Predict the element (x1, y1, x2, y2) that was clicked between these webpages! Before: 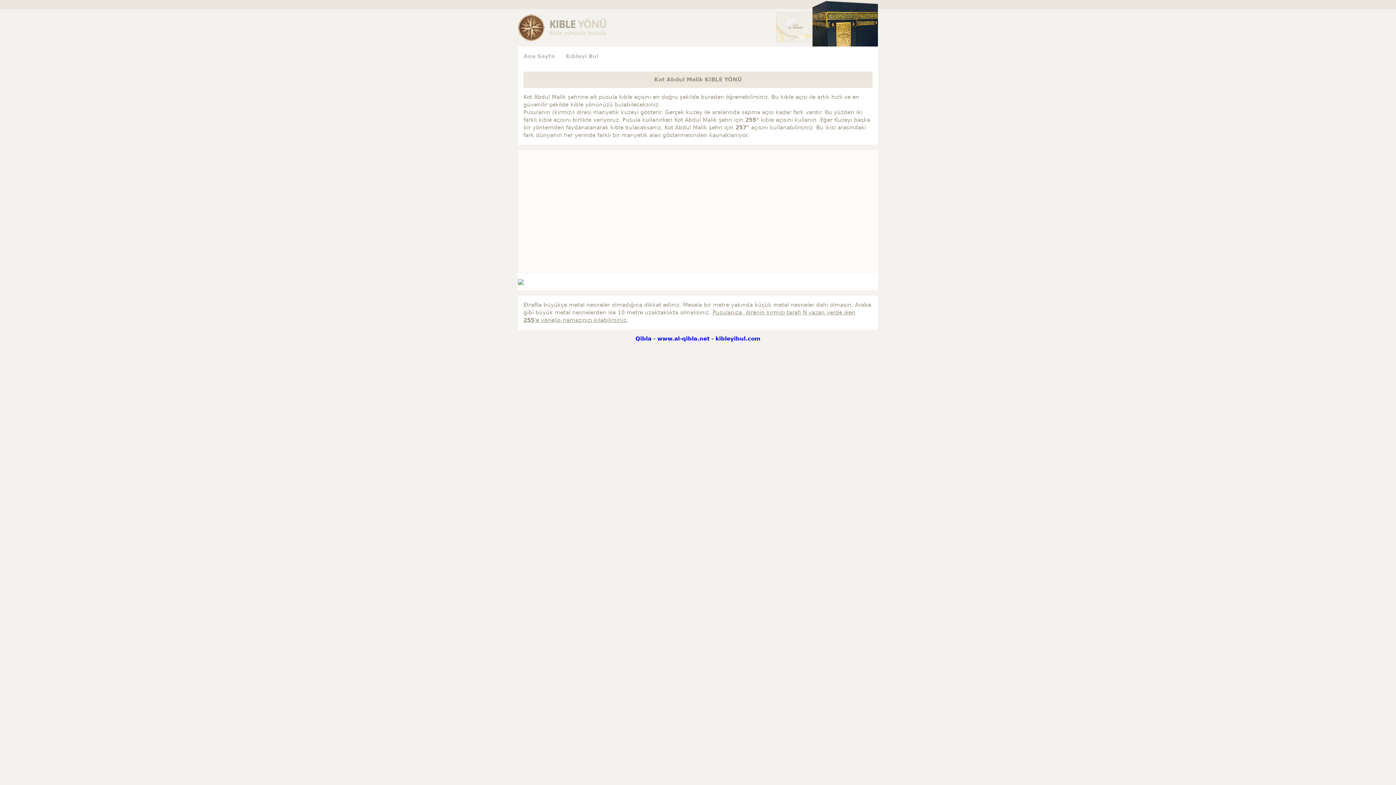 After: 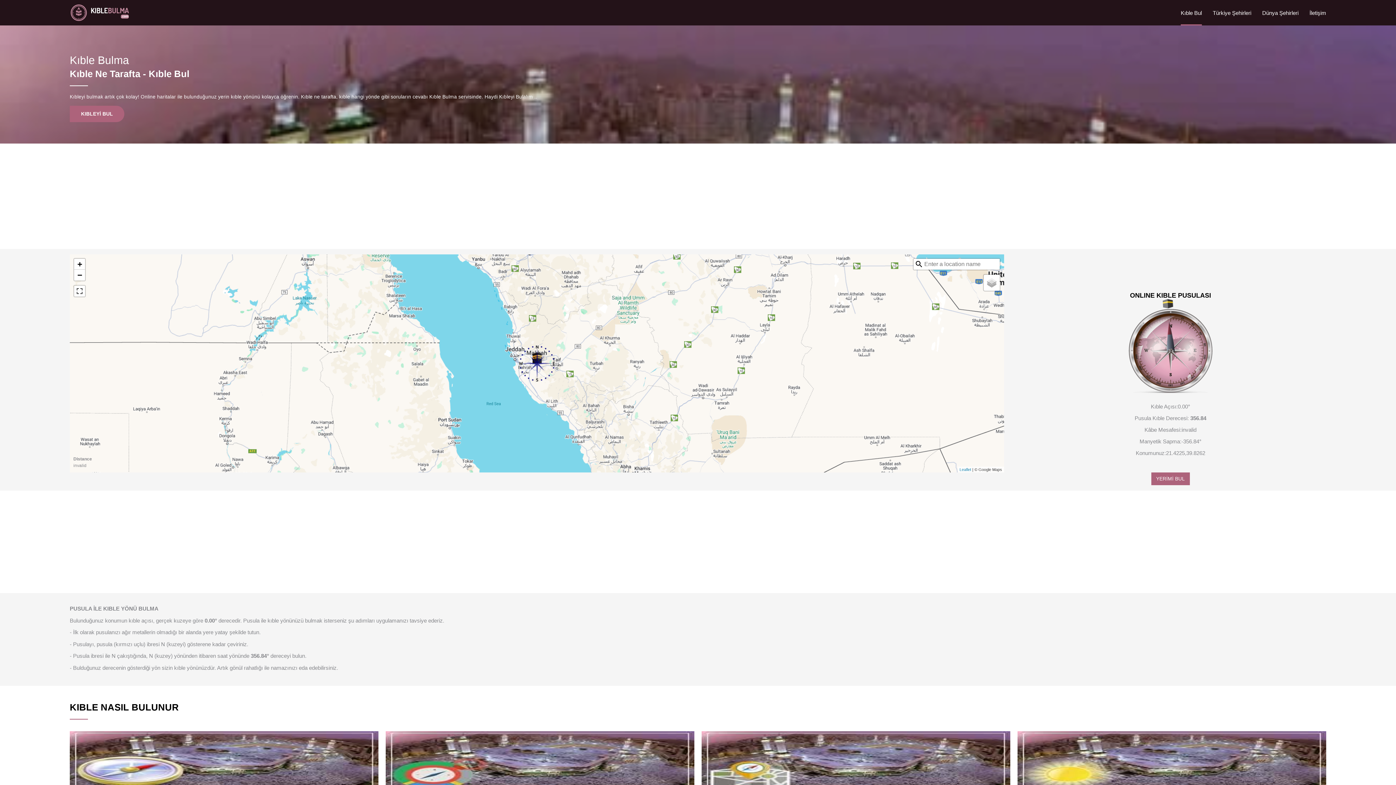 Action: label: Kıbleyi Bul bbox: (565, 53, 598, 59)